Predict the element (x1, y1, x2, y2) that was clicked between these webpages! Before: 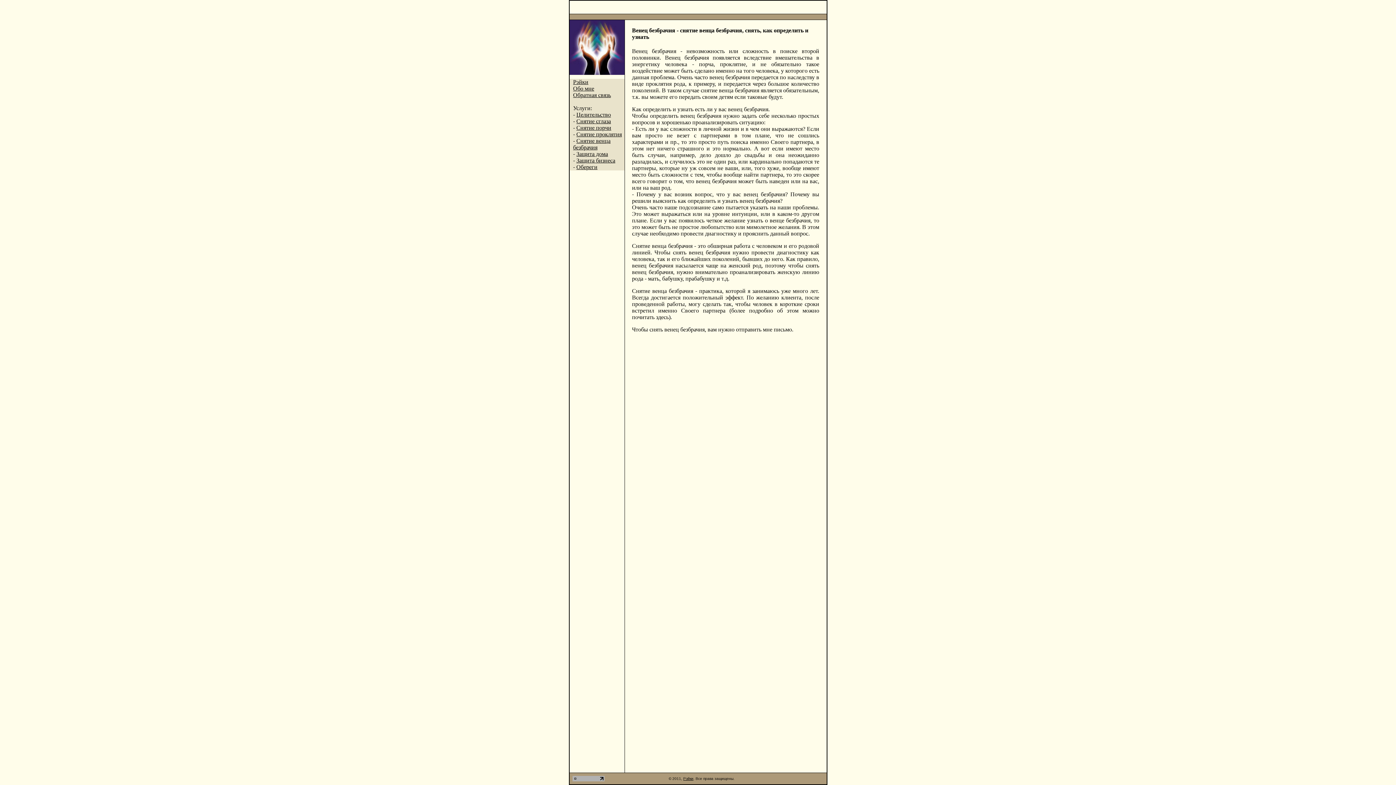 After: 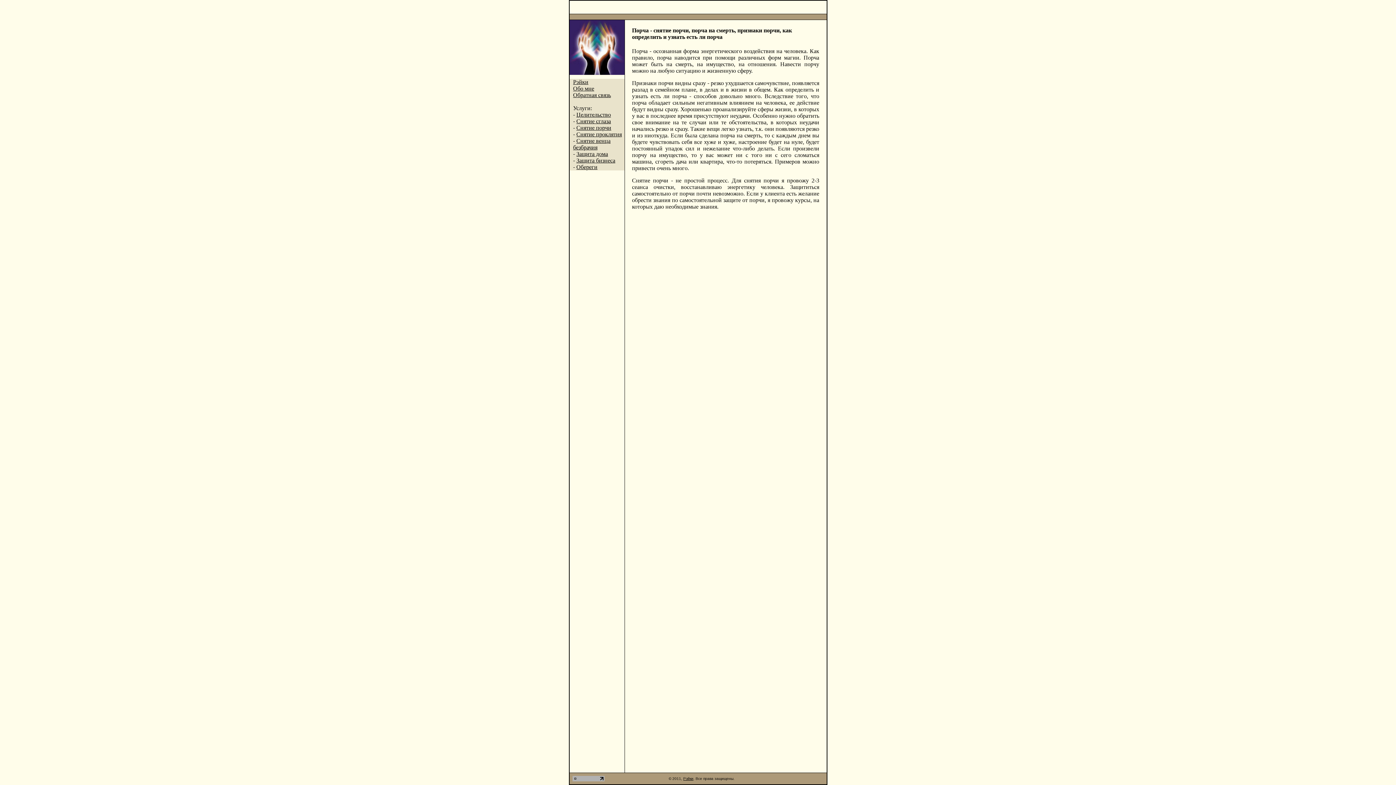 Action: label: Снятие порчи bbox: (576, 124, 611, 130)